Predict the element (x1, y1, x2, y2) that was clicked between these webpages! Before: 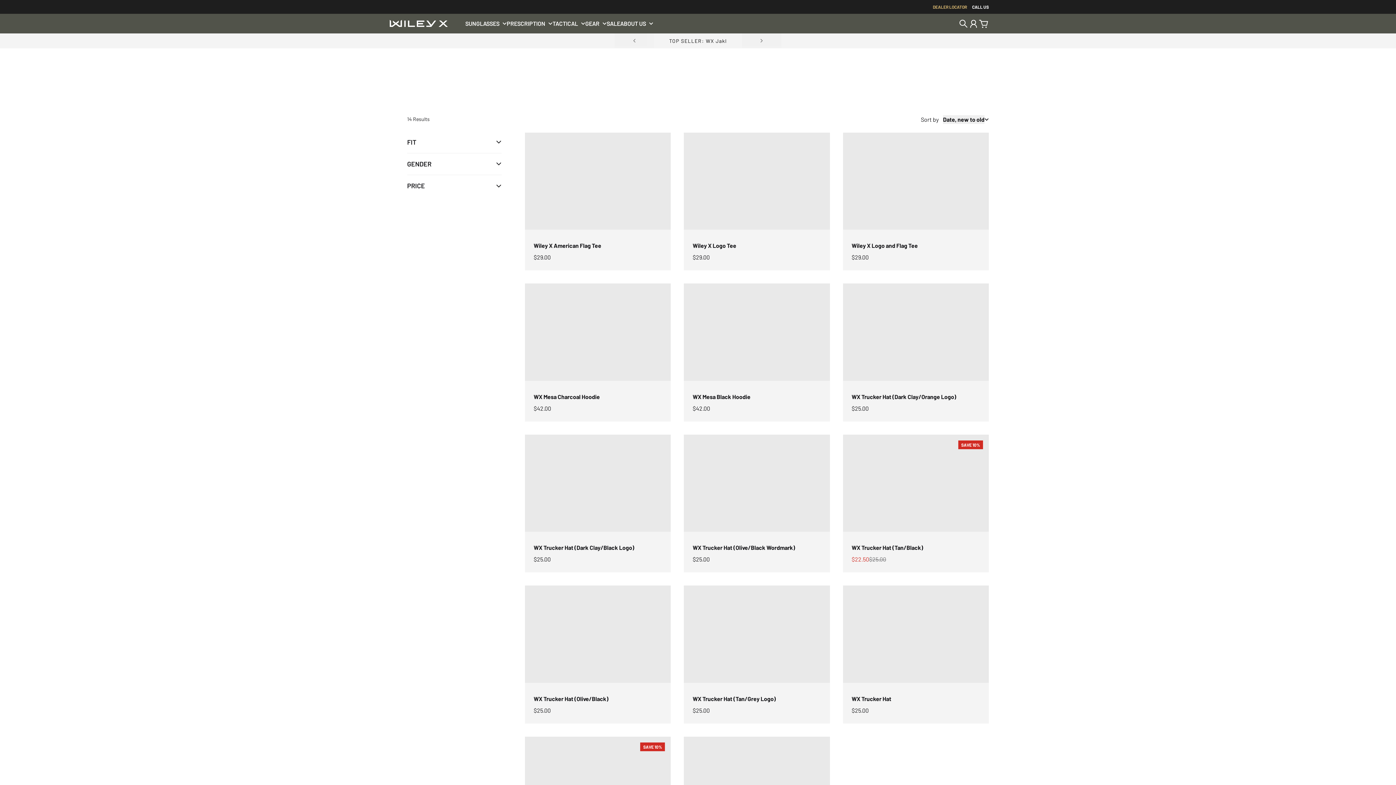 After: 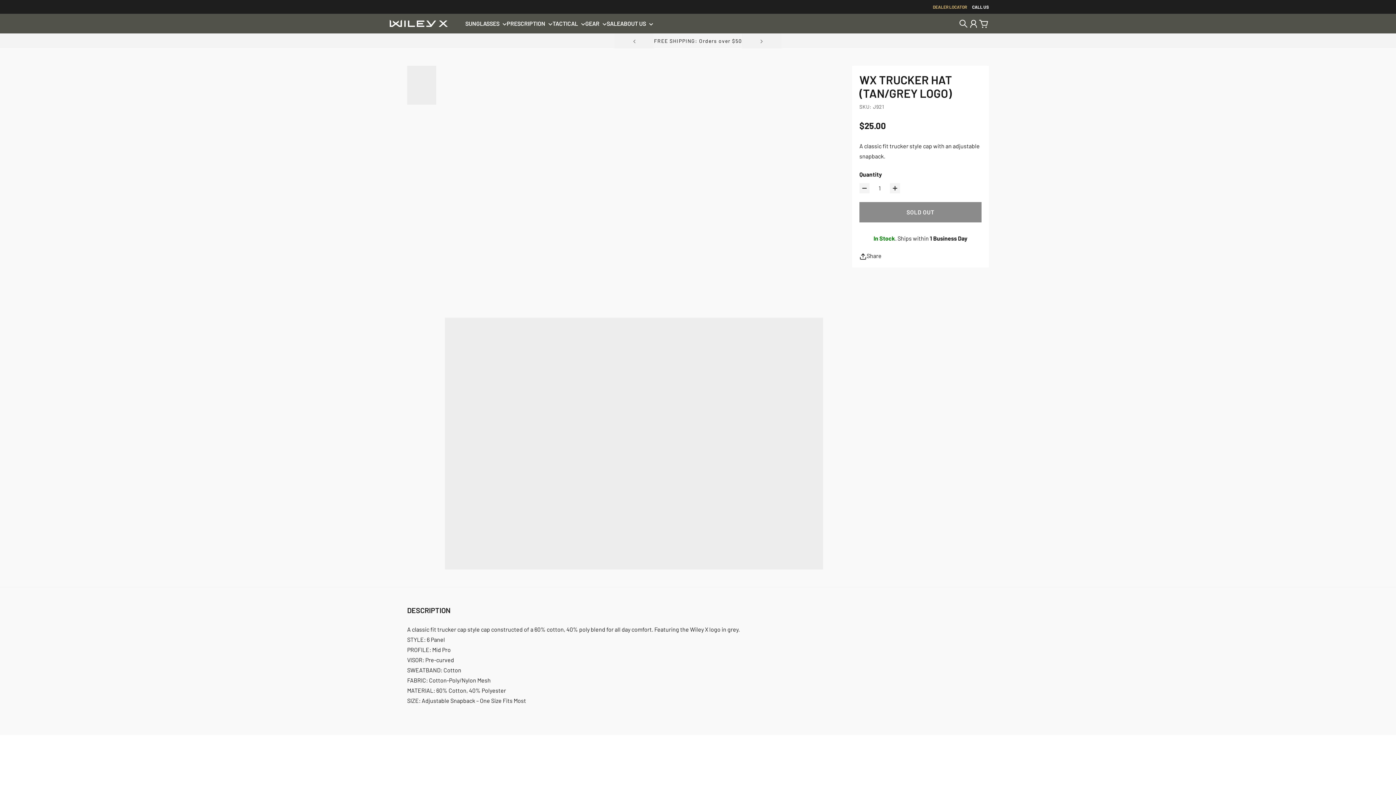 Action: label: WX Trucker Hat (Tan/Grey Logo) bbox: (684, 585, 830, 683)